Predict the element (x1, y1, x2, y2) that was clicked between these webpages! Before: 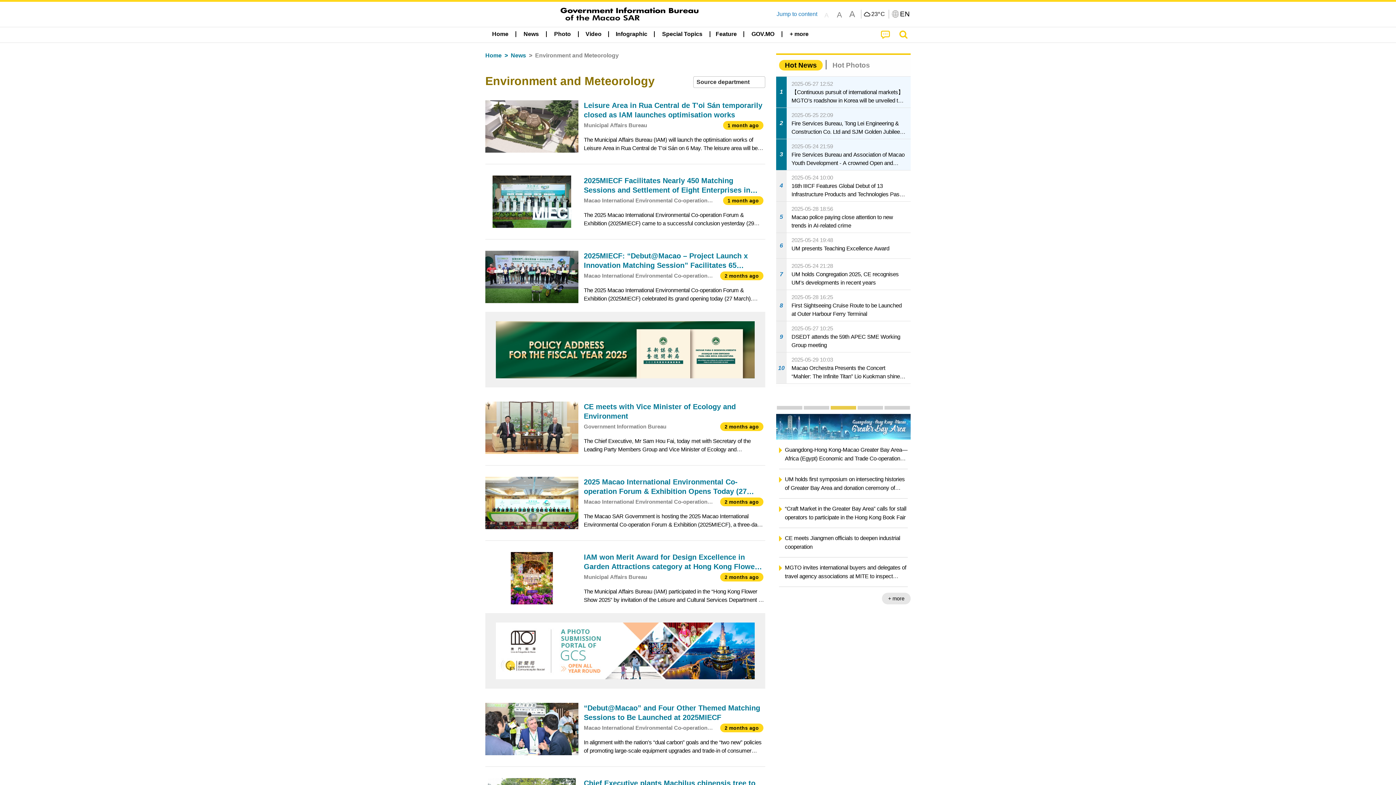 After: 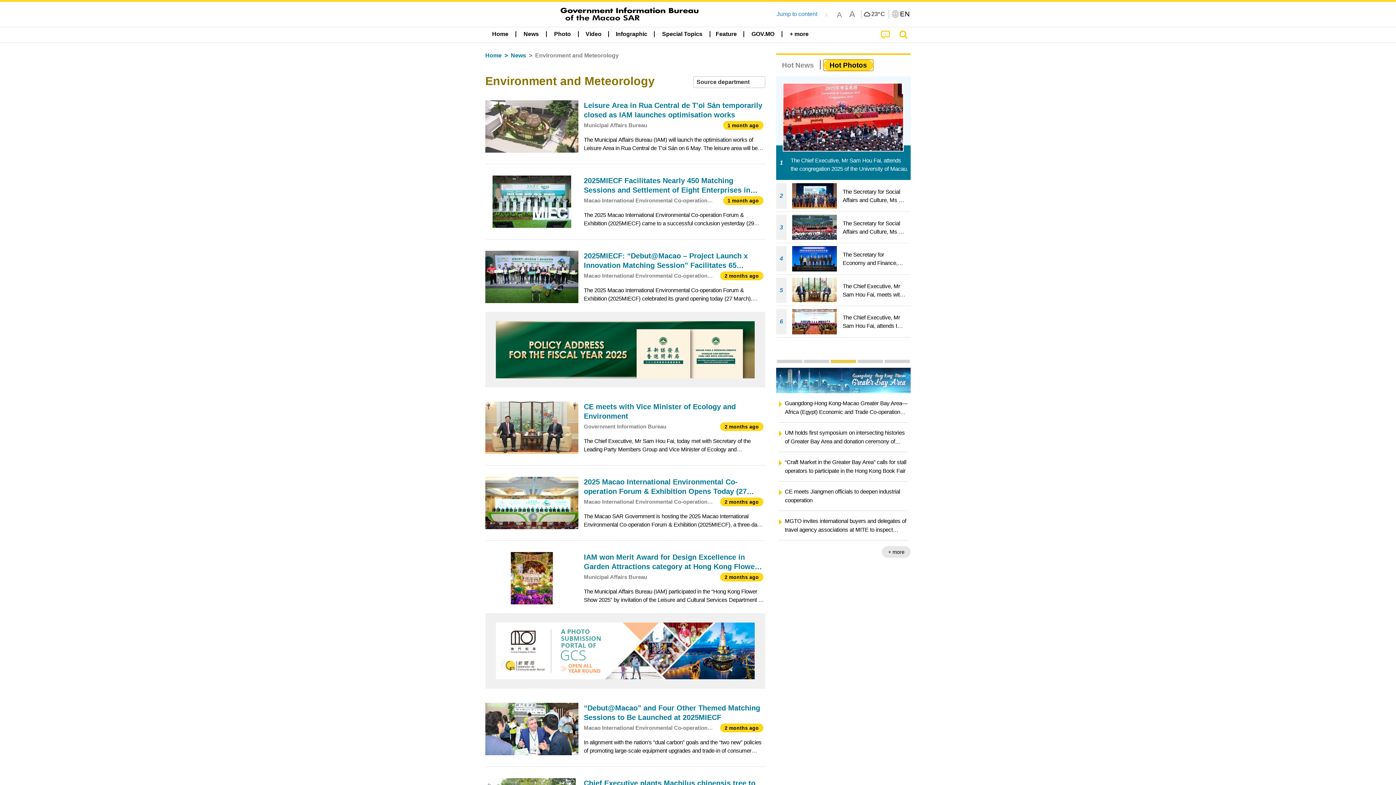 Action: label: Hot Photos bbox: (826, 60, 876, 70)